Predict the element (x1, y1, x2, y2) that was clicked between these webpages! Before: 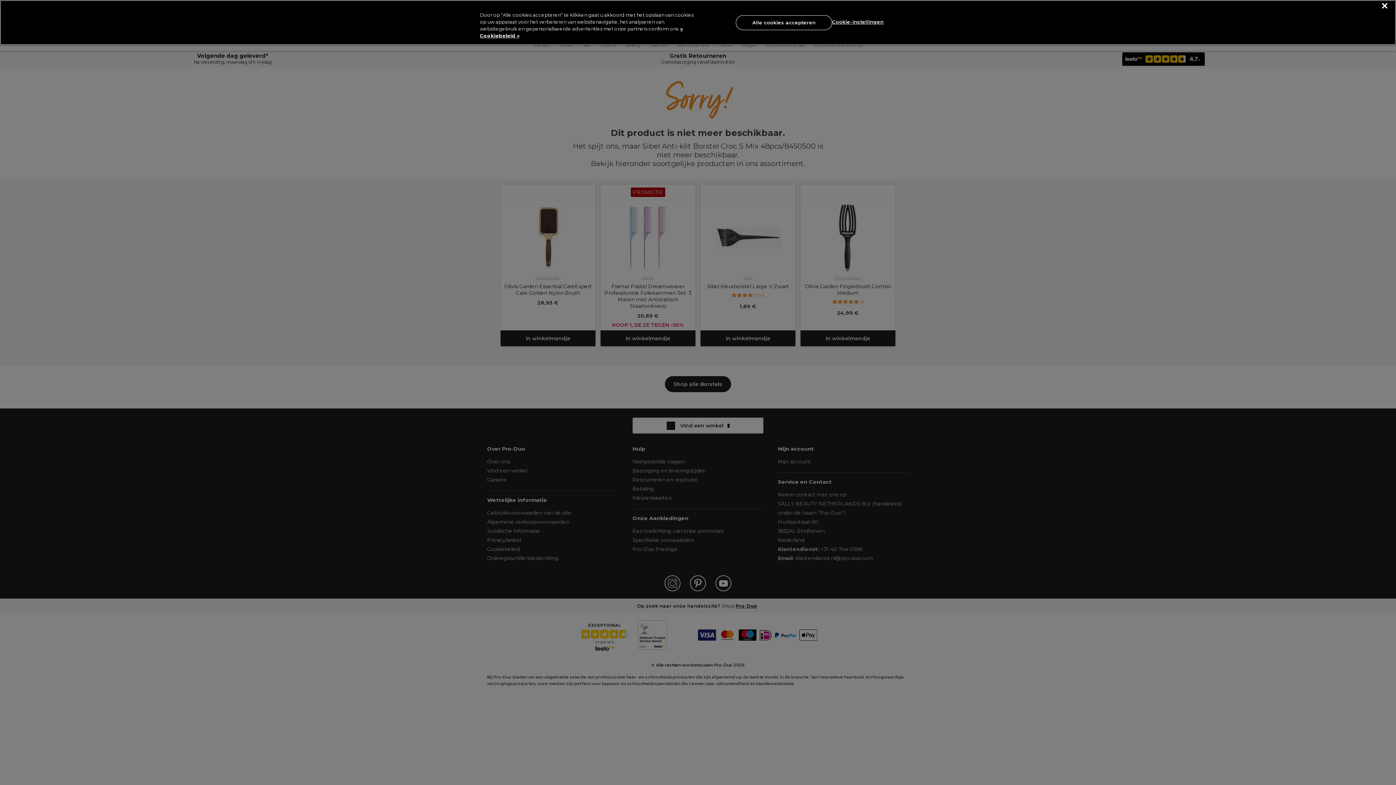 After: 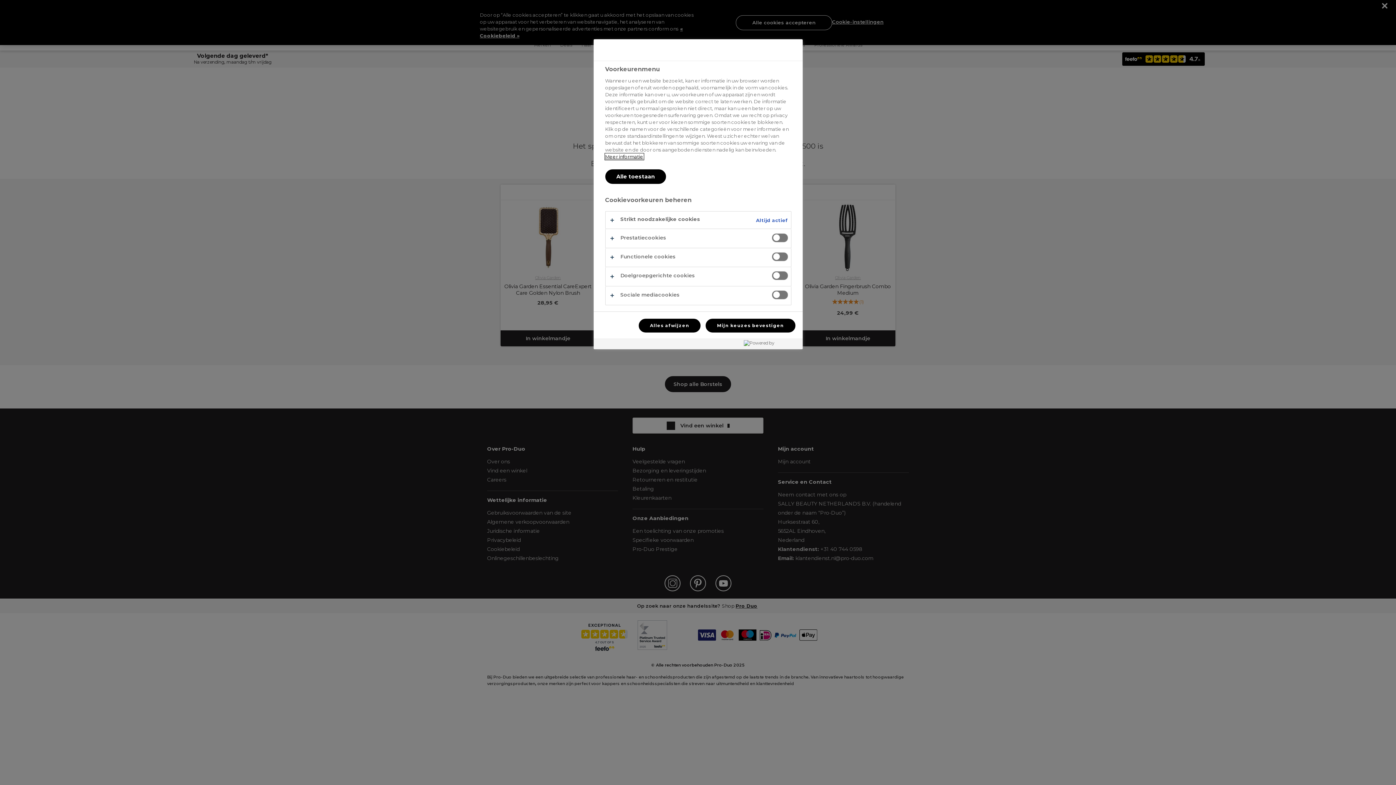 Action: bbox: (832, 14, 883, 29) label: Cookie-instellingen